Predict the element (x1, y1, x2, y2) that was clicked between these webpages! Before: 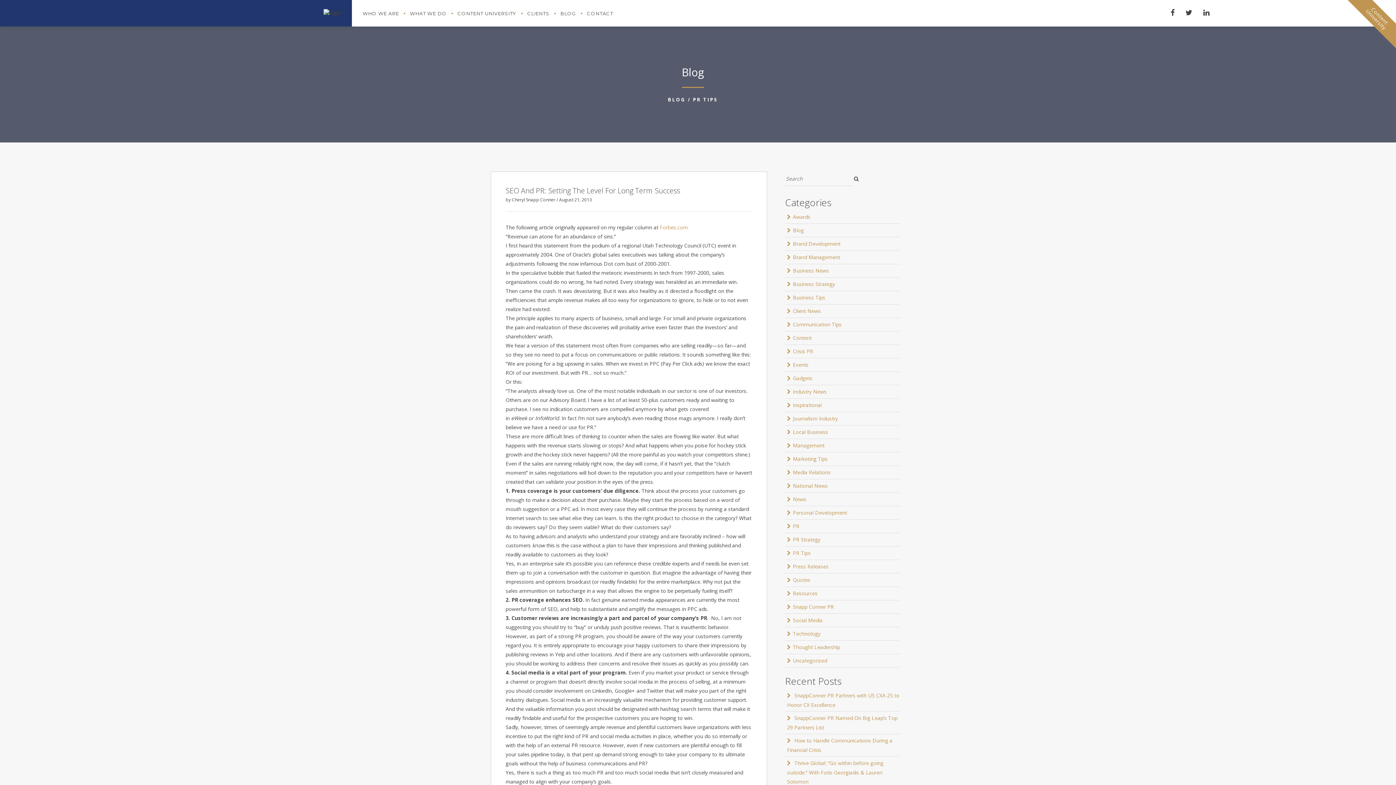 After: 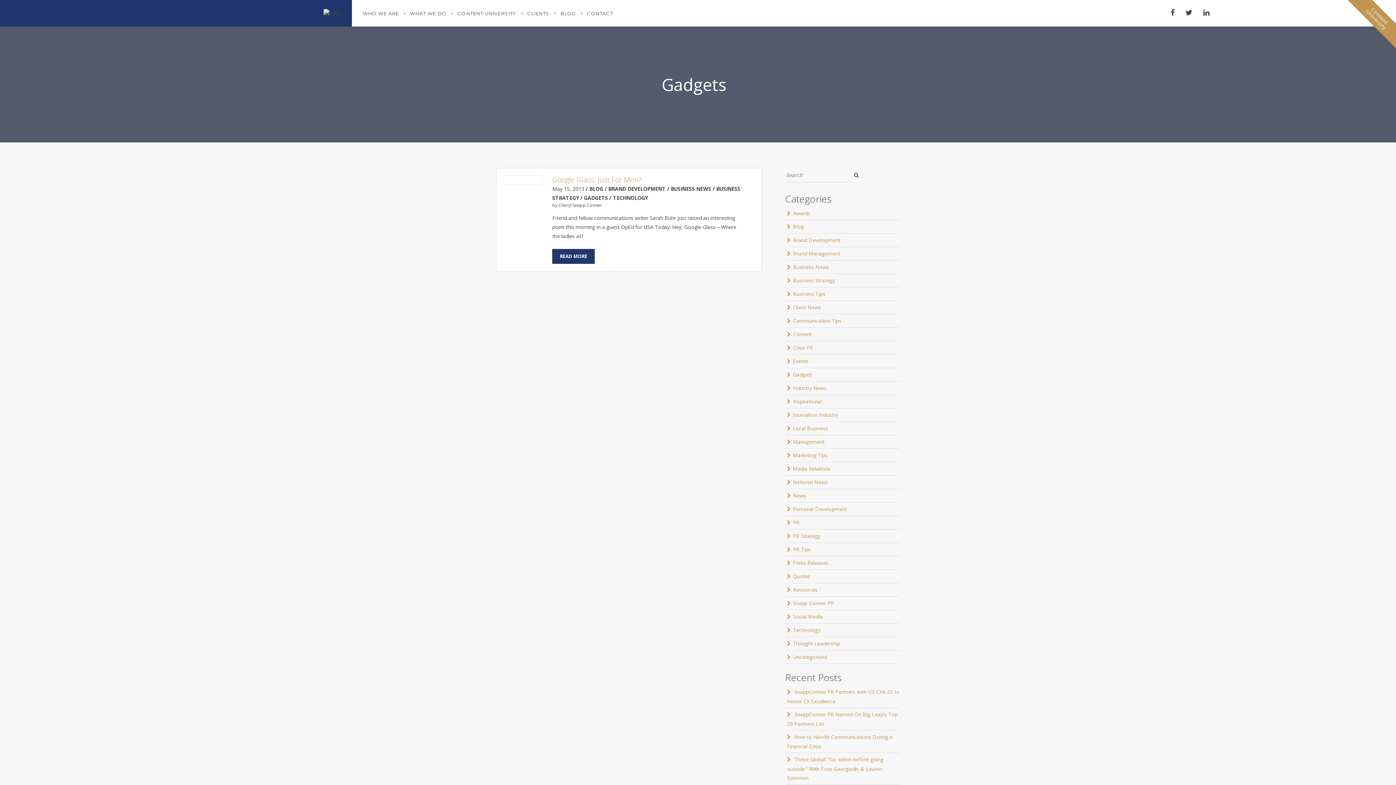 Action: bbox: (793, 374, 812, 381) label: Gadgets